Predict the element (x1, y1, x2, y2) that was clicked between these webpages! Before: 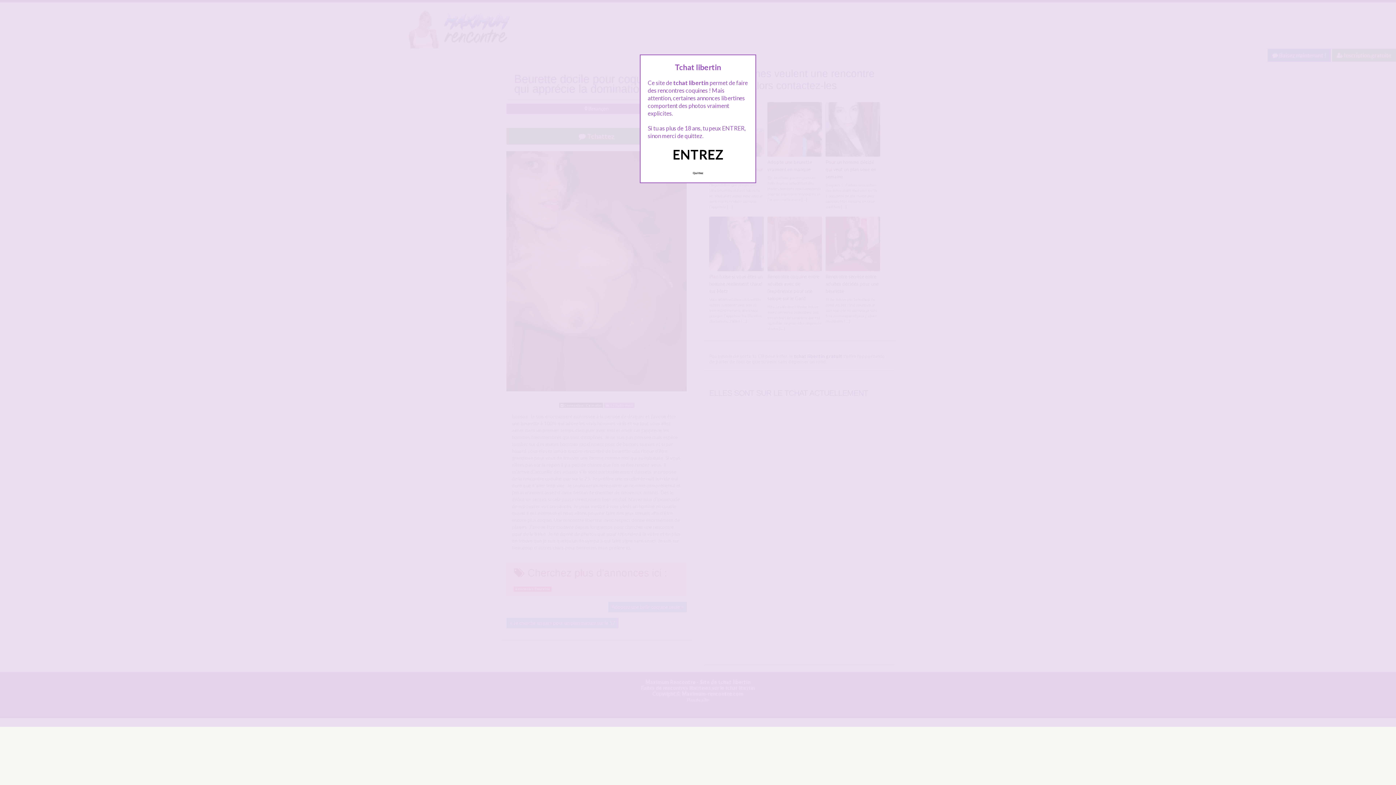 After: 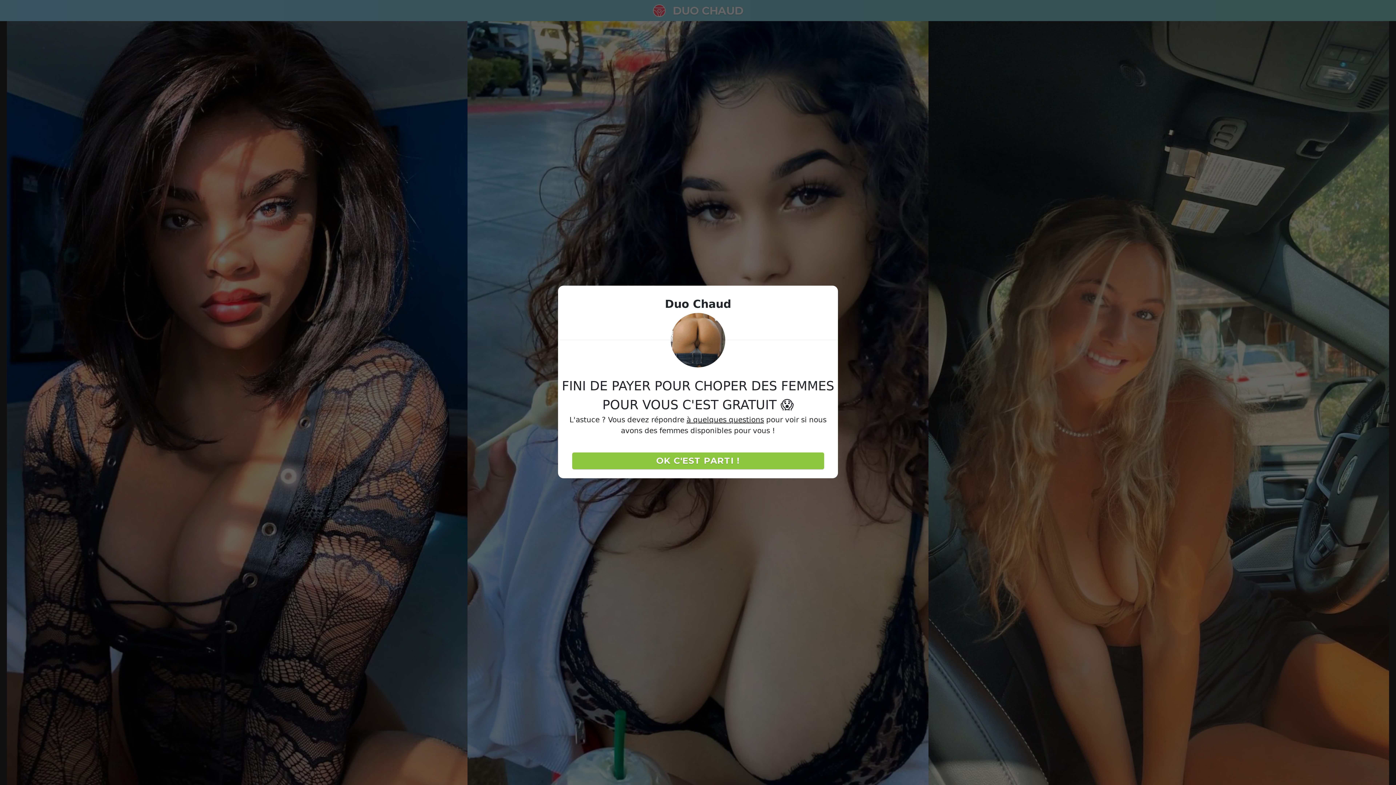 Action: label: Quittez bbox: (689, 167, 707, 178)